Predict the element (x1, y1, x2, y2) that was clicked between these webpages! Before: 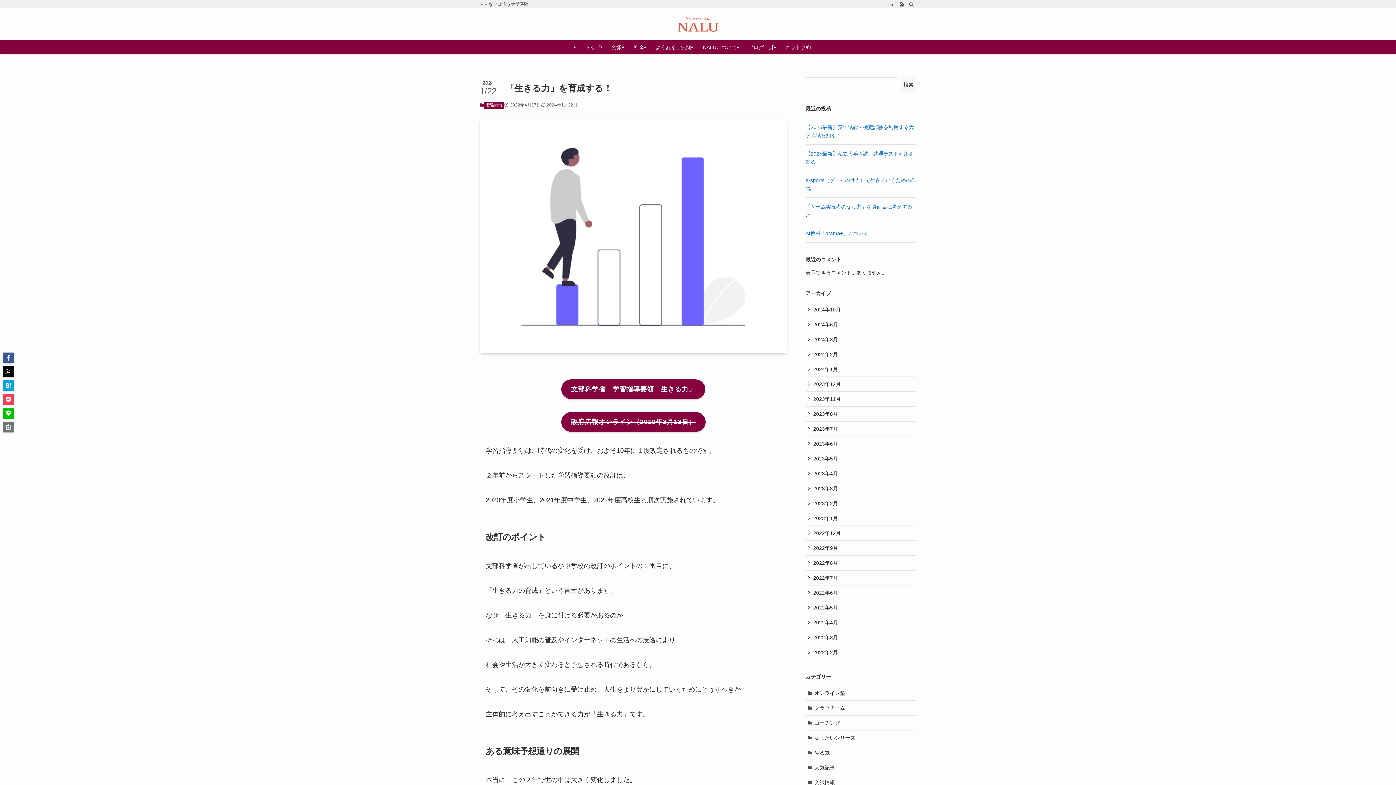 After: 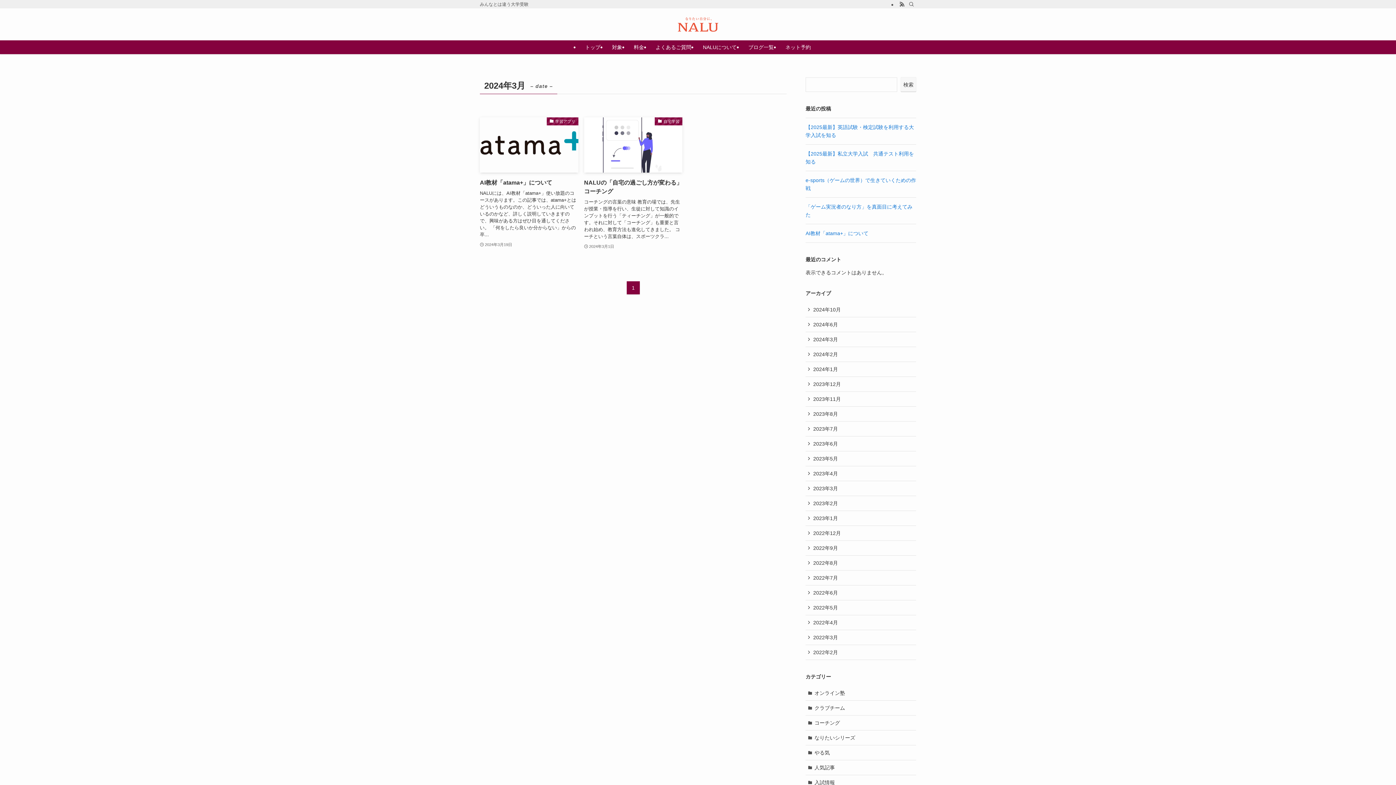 Action: bbox: (805, 332, 916, 347) label: 2024年3月